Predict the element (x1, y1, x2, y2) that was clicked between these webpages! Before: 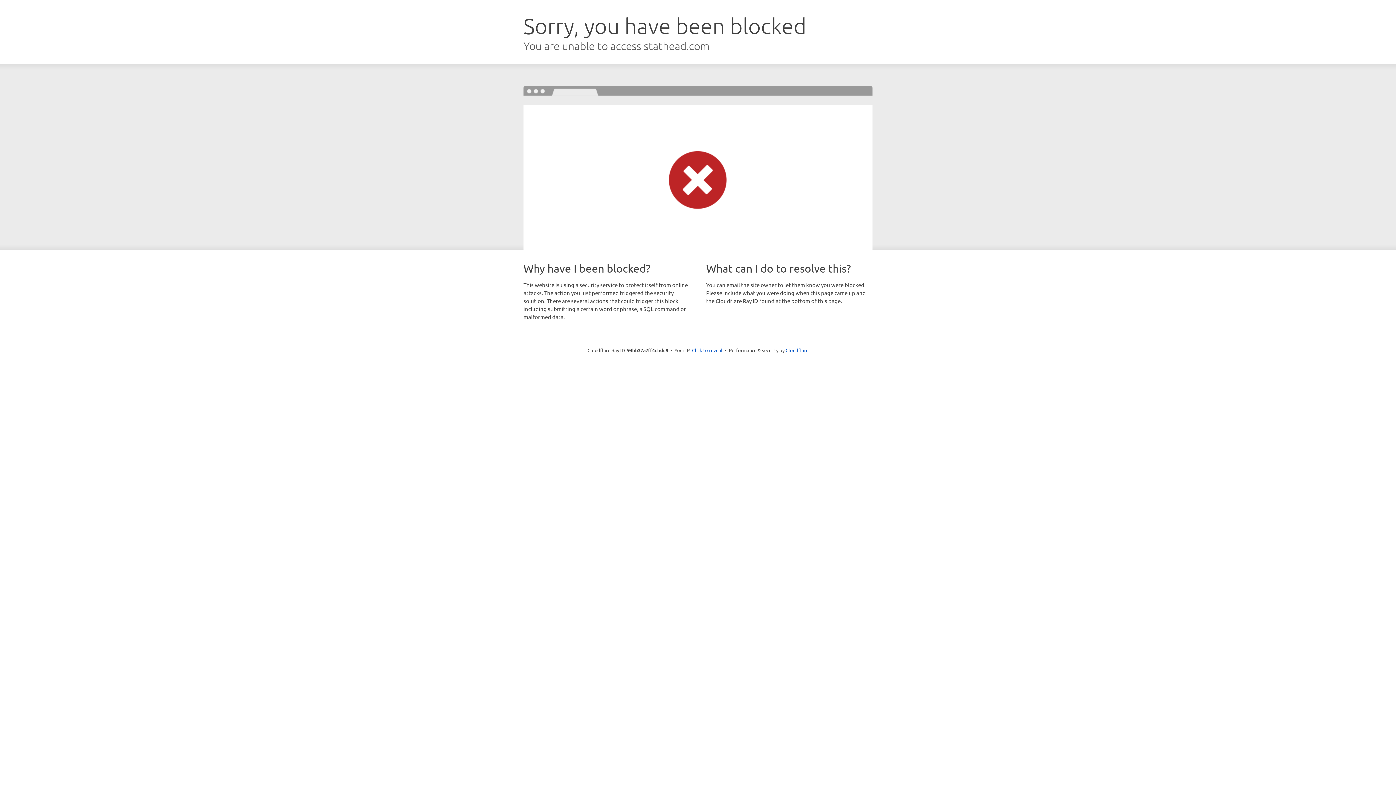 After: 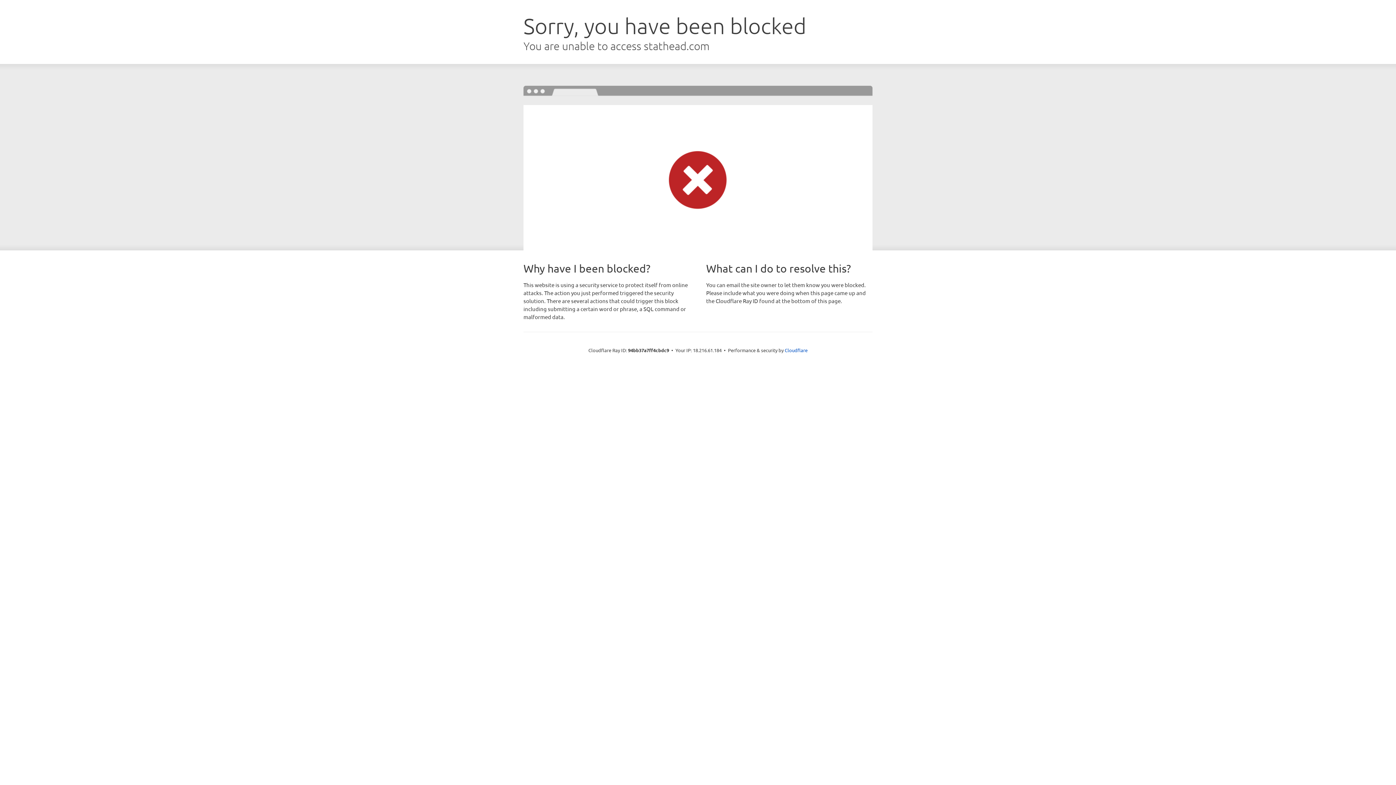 Action: label: Click to reveal bbox: (692, 346, 722, 353)